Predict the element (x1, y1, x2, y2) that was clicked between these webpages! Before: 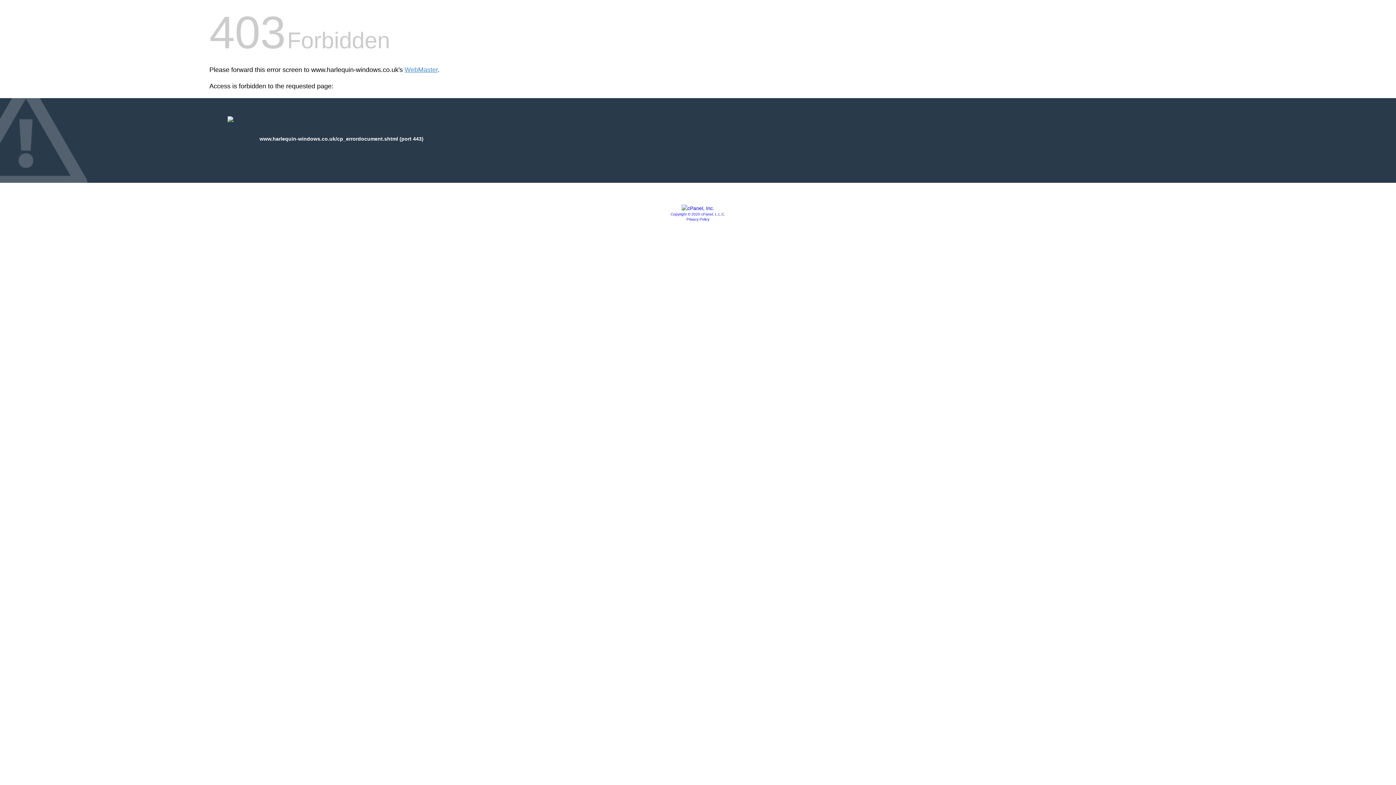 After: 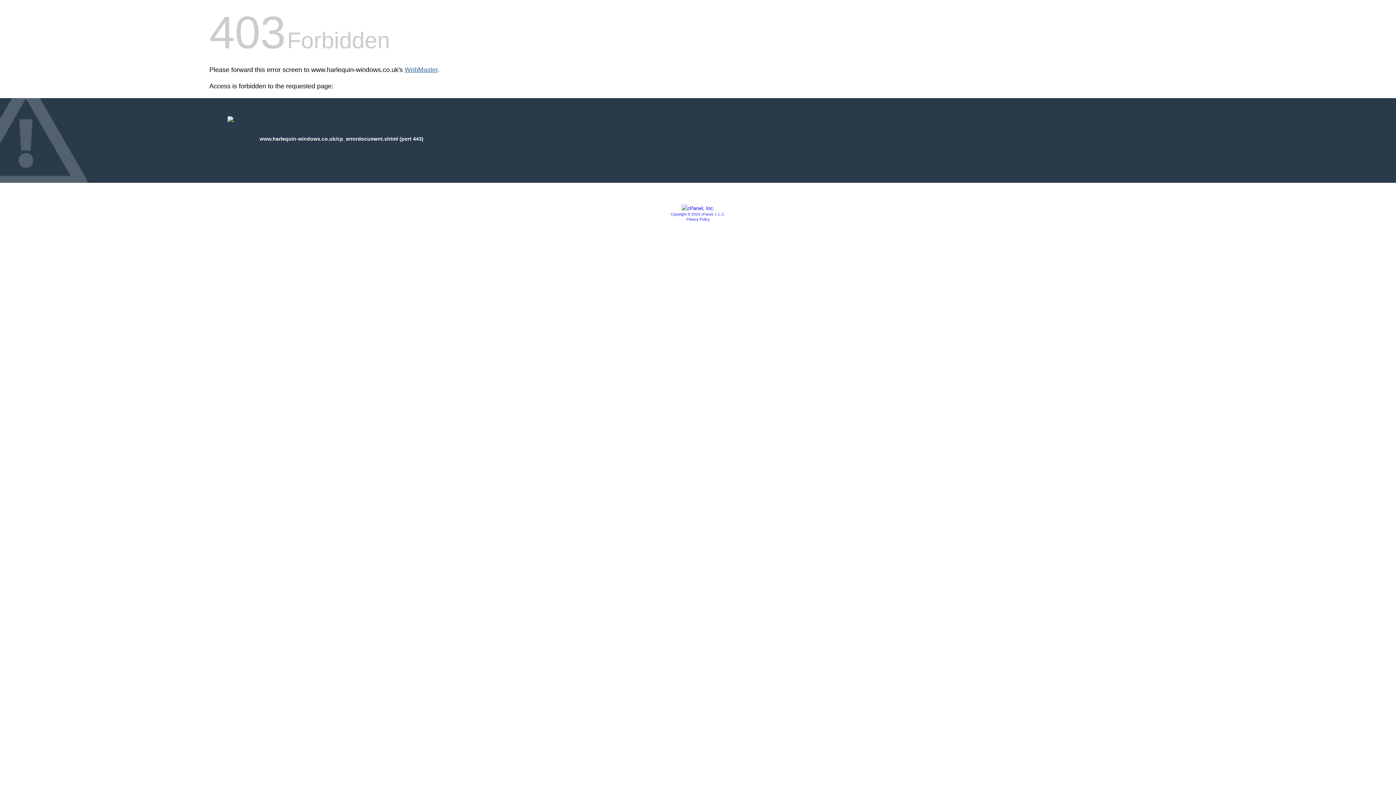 Action: label: WebMaster bbox: (404, 66, 437, 73)